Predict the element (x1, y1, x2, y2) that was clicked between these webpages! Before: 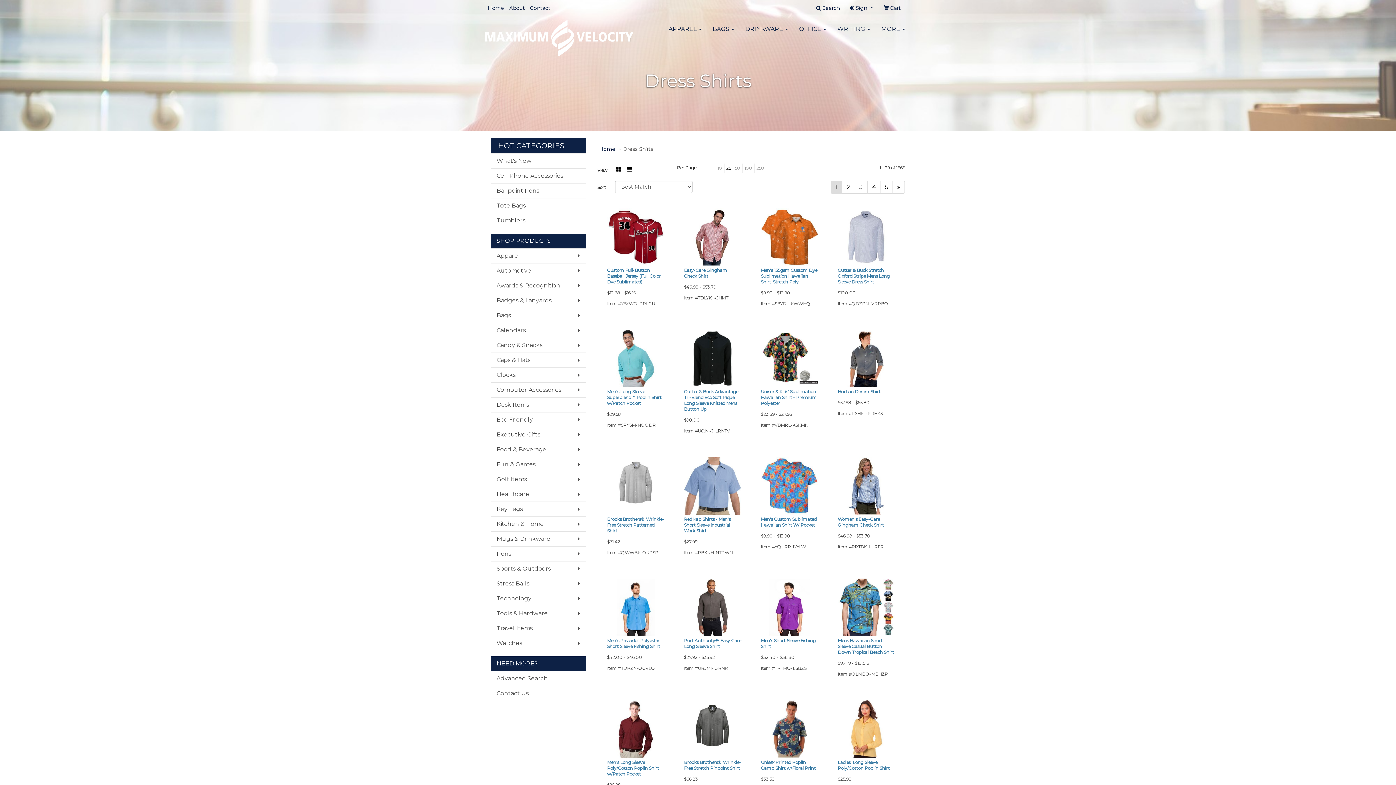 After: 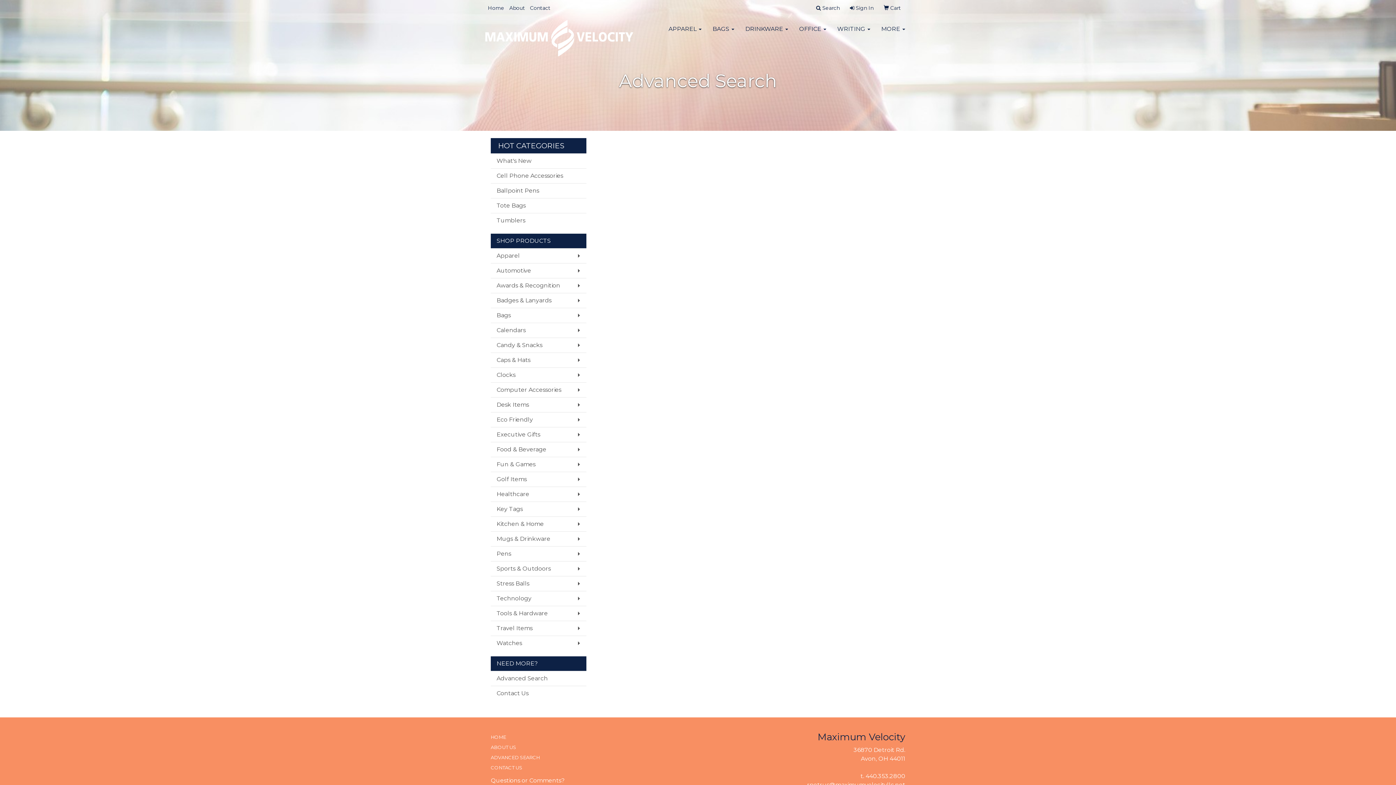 Action: bbox: (490, 671, 586, 686) label: Advanced Search